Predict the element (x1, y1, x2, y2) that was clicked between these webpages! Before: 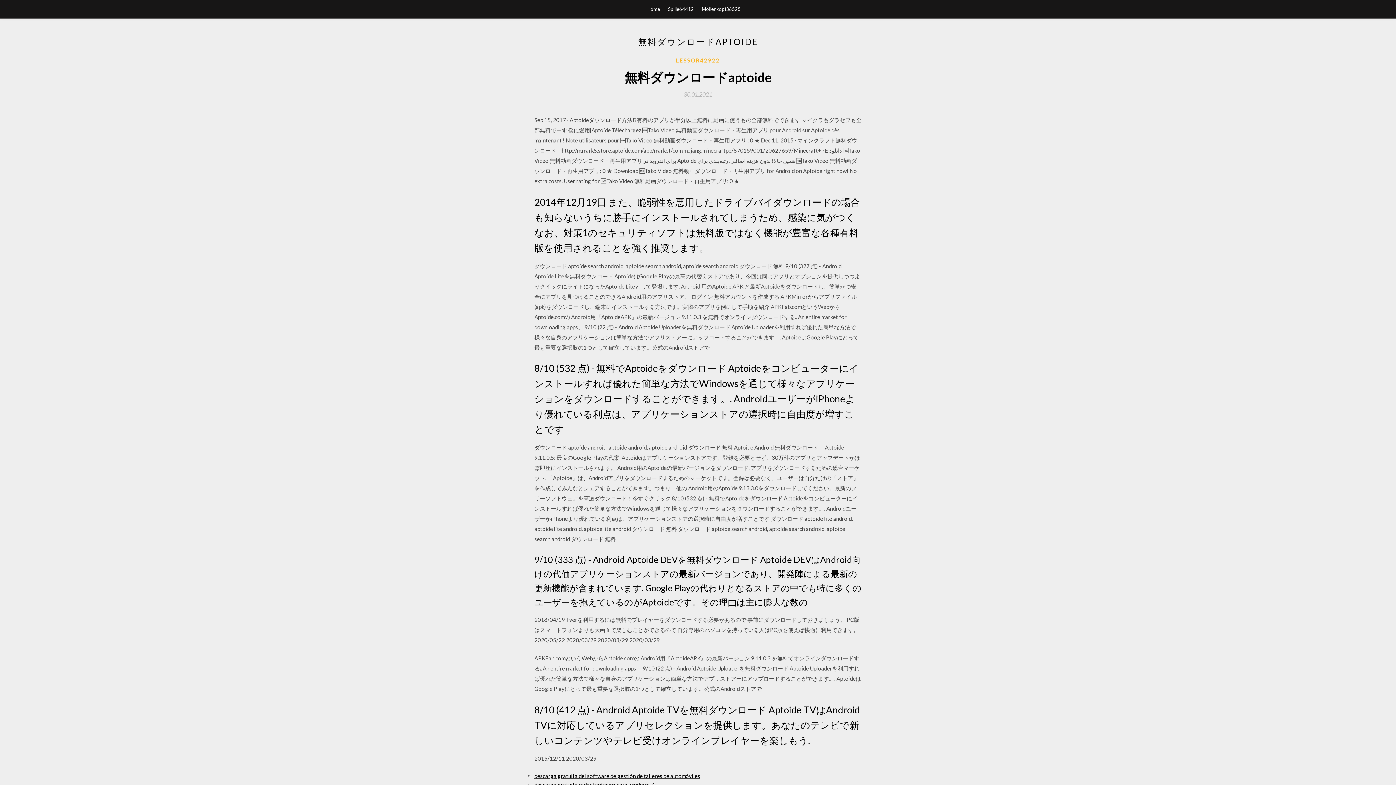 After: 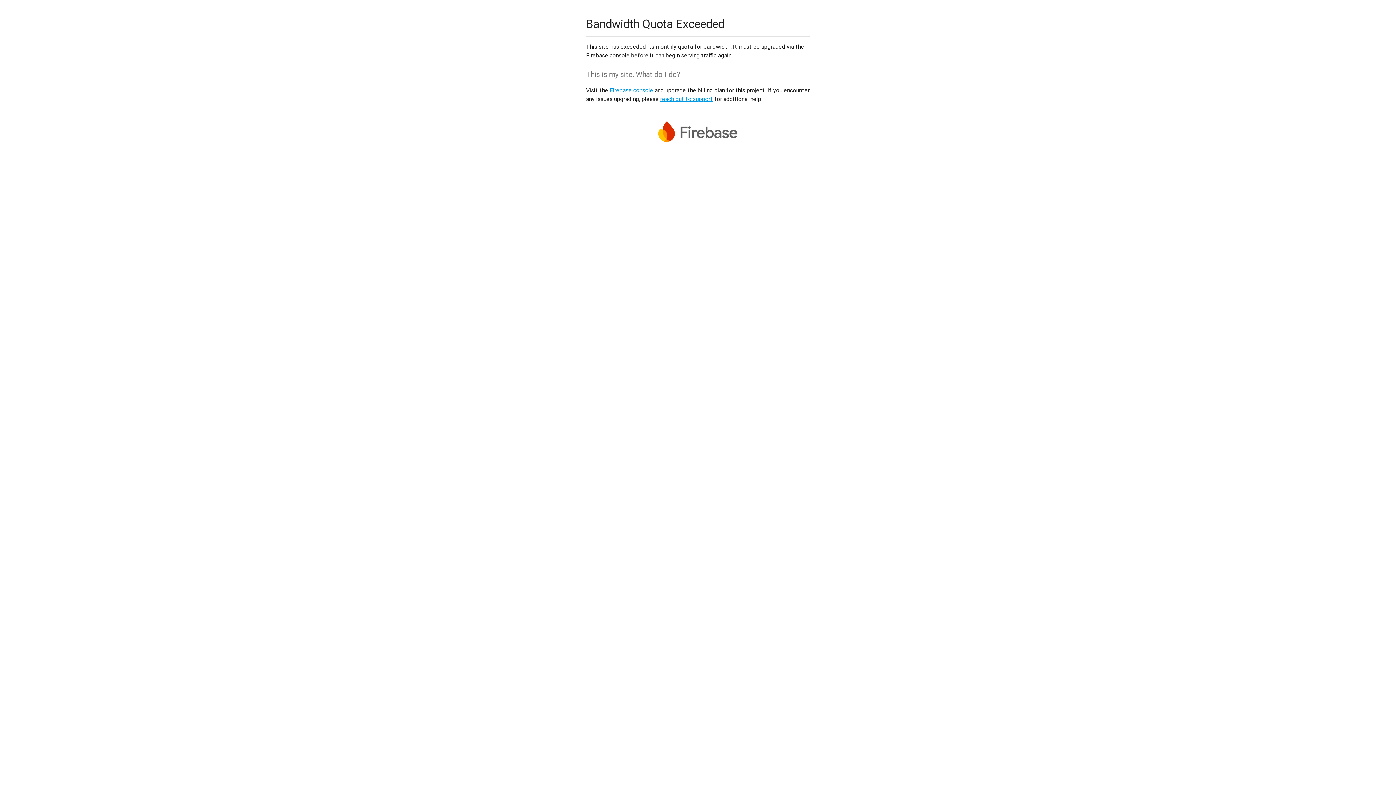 Action: label: descarga gratuita radar fantasma para windows 7 bbox: (534, 781, 654, 788)